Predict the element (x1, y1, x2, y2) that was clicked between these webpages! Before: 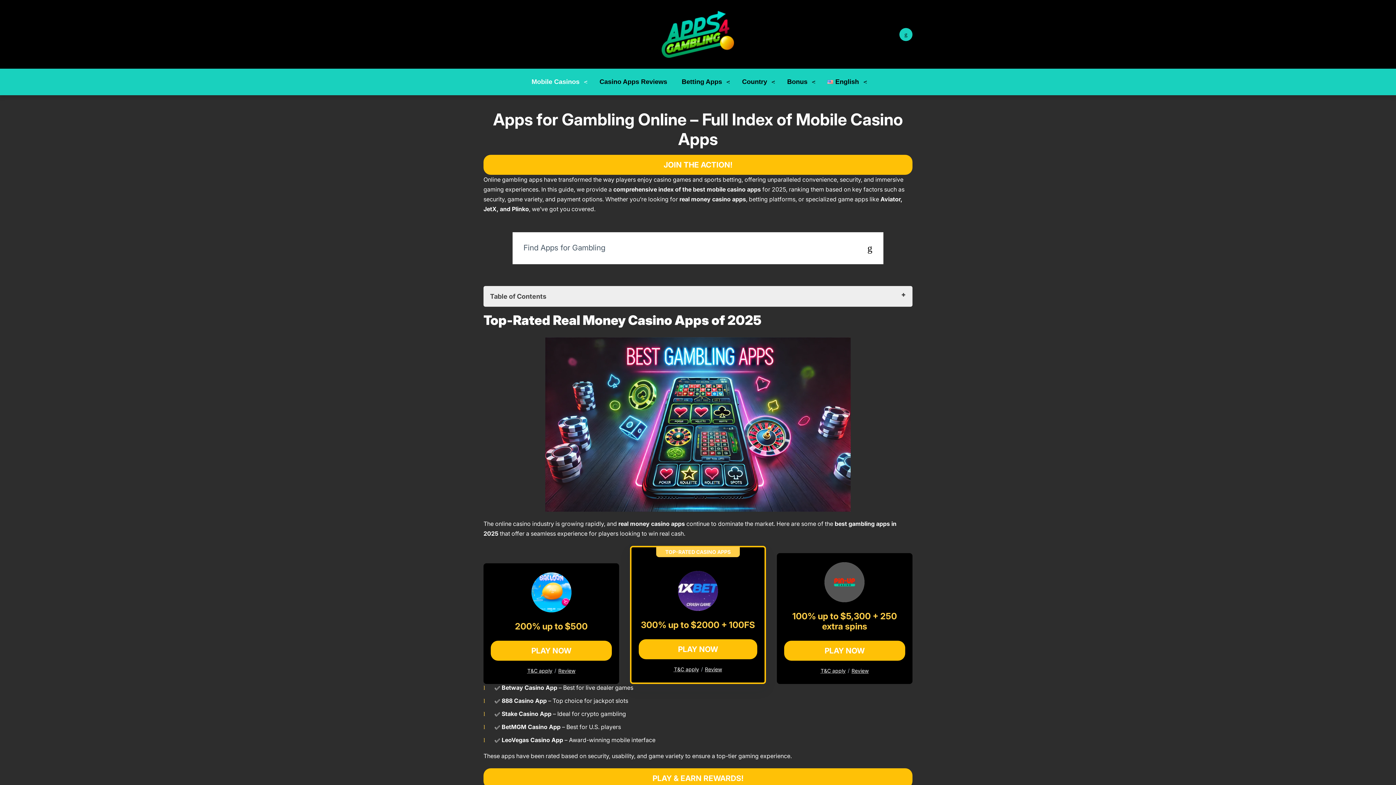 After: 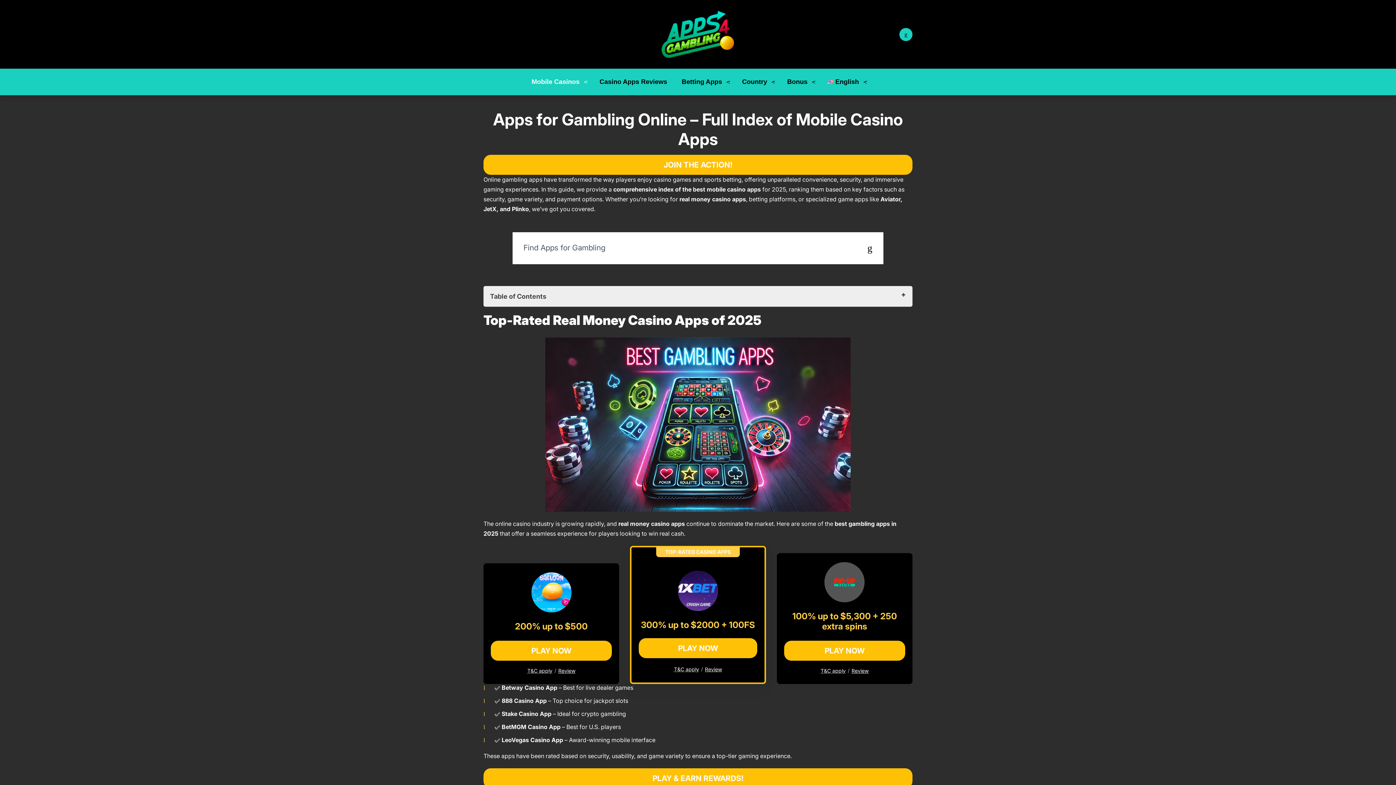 Action: bbox: (639, 639, 757, 659) label: PLAY NOW